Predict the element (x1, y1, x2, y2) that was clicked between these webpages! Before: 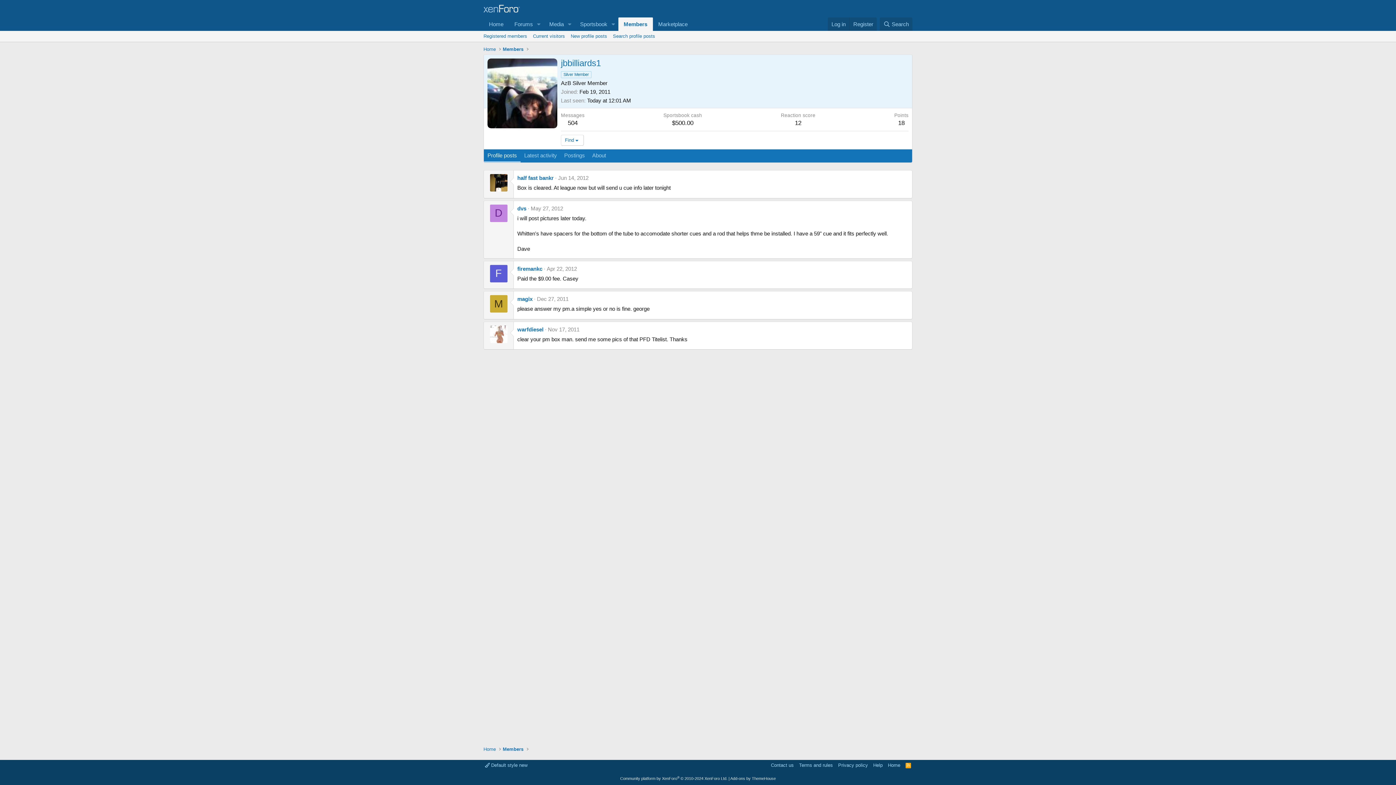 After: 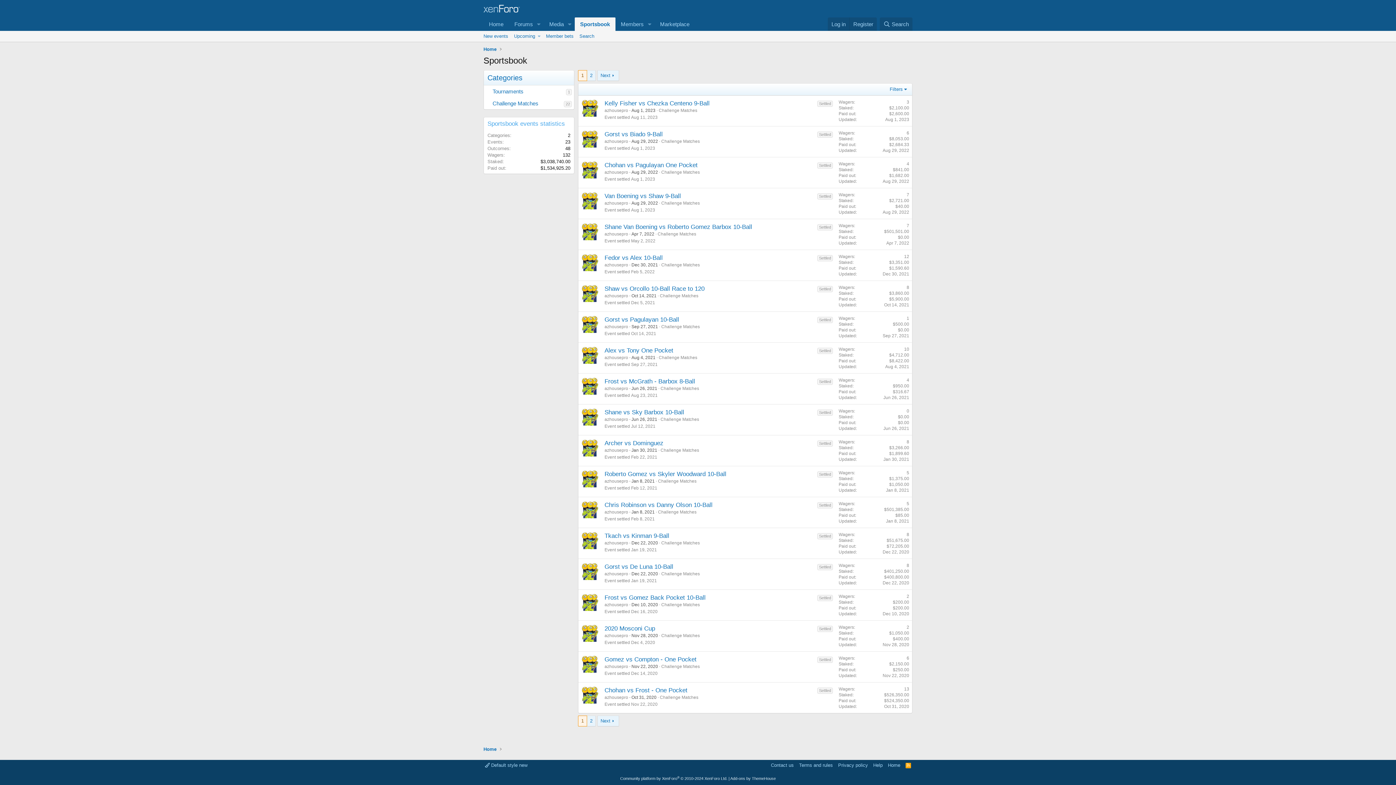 Action: label: Sportsbook bbox: (574, 17, 608, 30)